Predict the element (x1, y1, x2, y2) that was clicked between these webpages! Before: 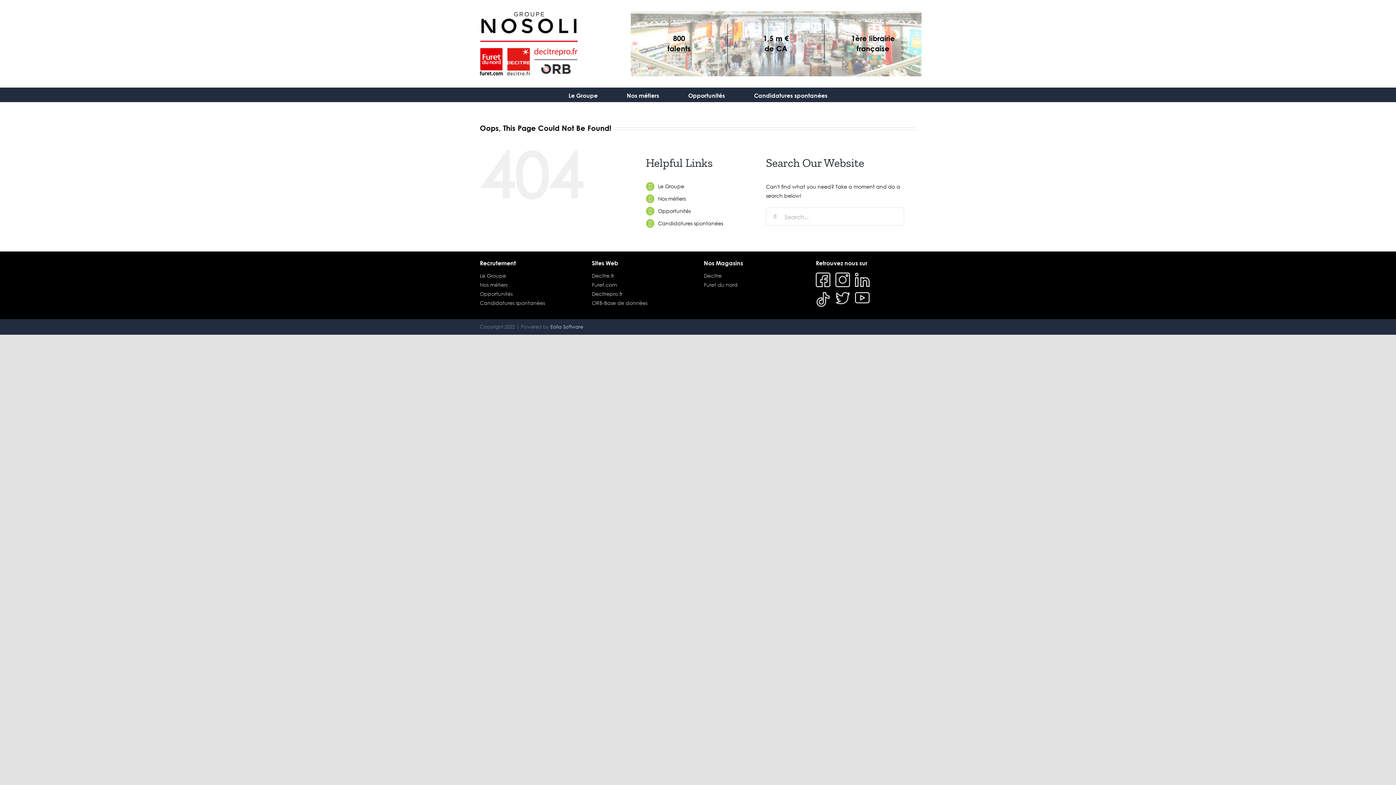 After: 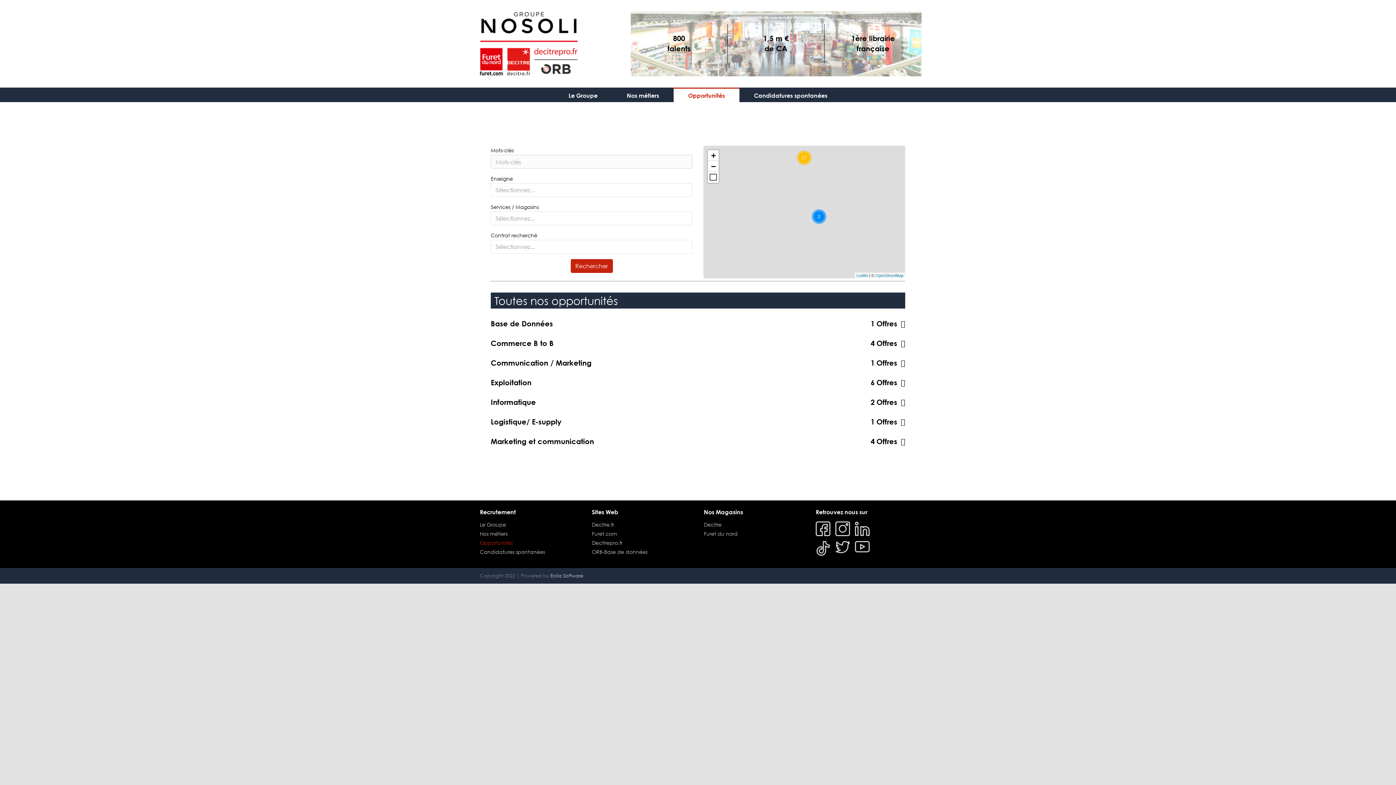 Action: label: Opportunités bbox: (658, 207, 690, 214)